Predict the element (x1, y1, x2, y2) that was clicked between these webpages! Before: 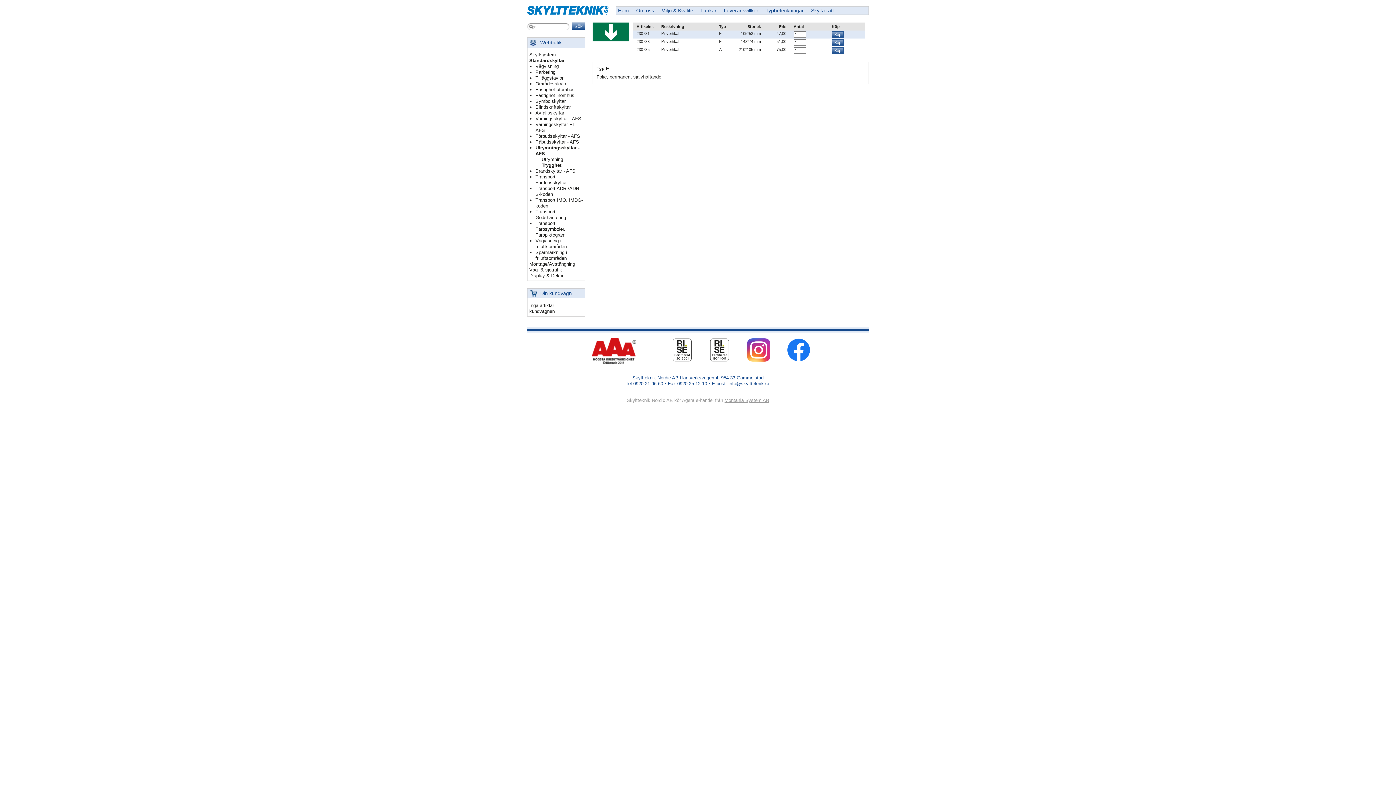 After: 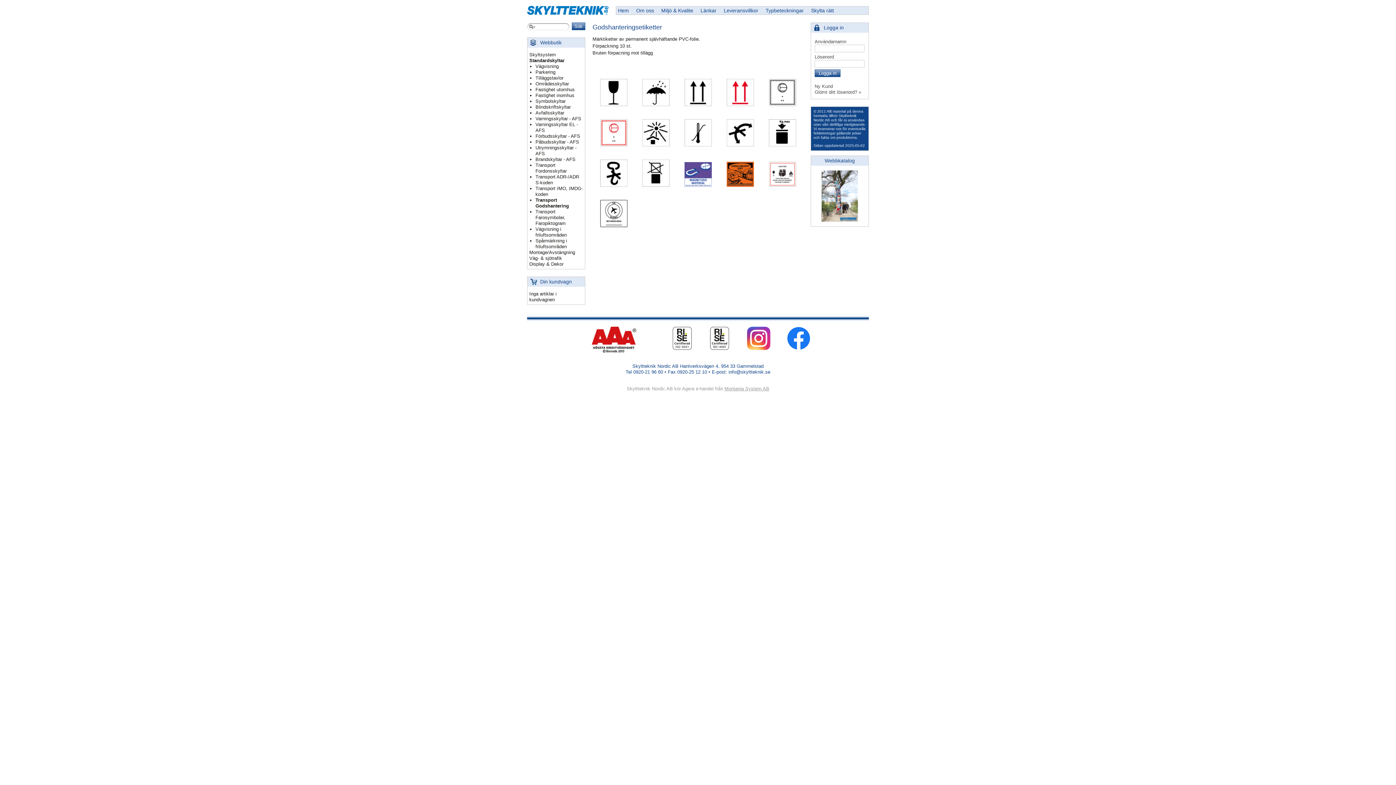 Action: label: Transport Godshantering bbox: (535, 209, 566, 220)